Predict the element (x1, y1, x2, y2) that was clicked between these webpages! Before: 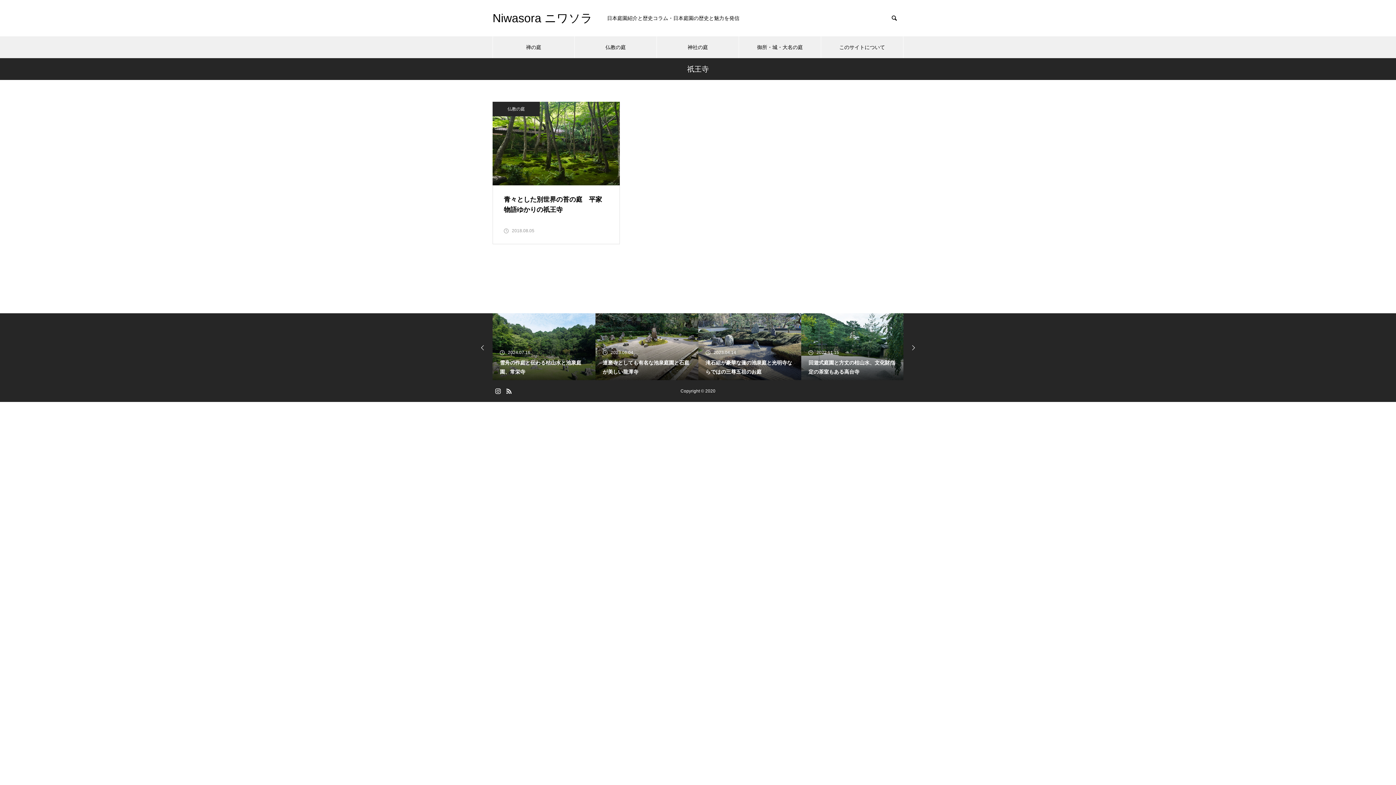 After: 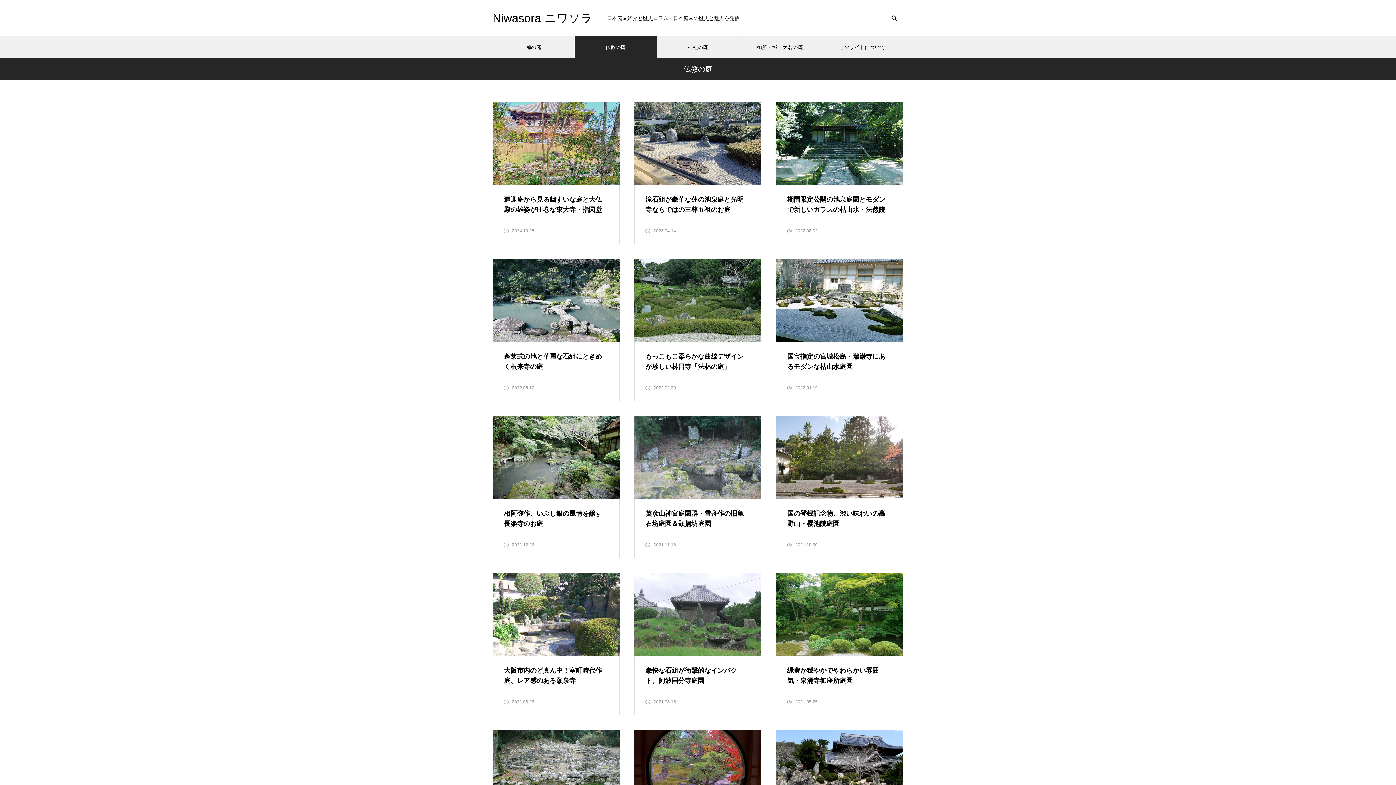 Action: label: 仏教の庭 bbox: (492, 101, 540, 116)